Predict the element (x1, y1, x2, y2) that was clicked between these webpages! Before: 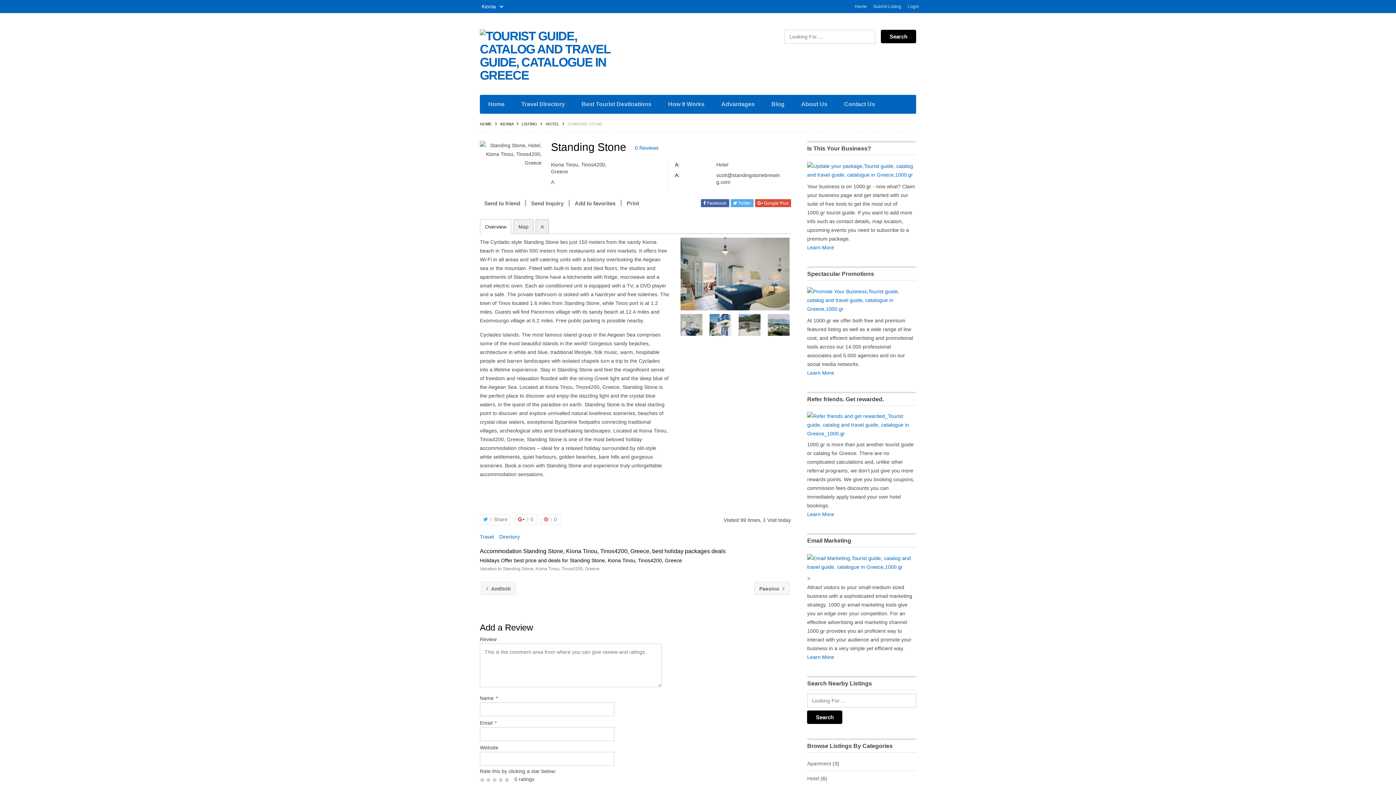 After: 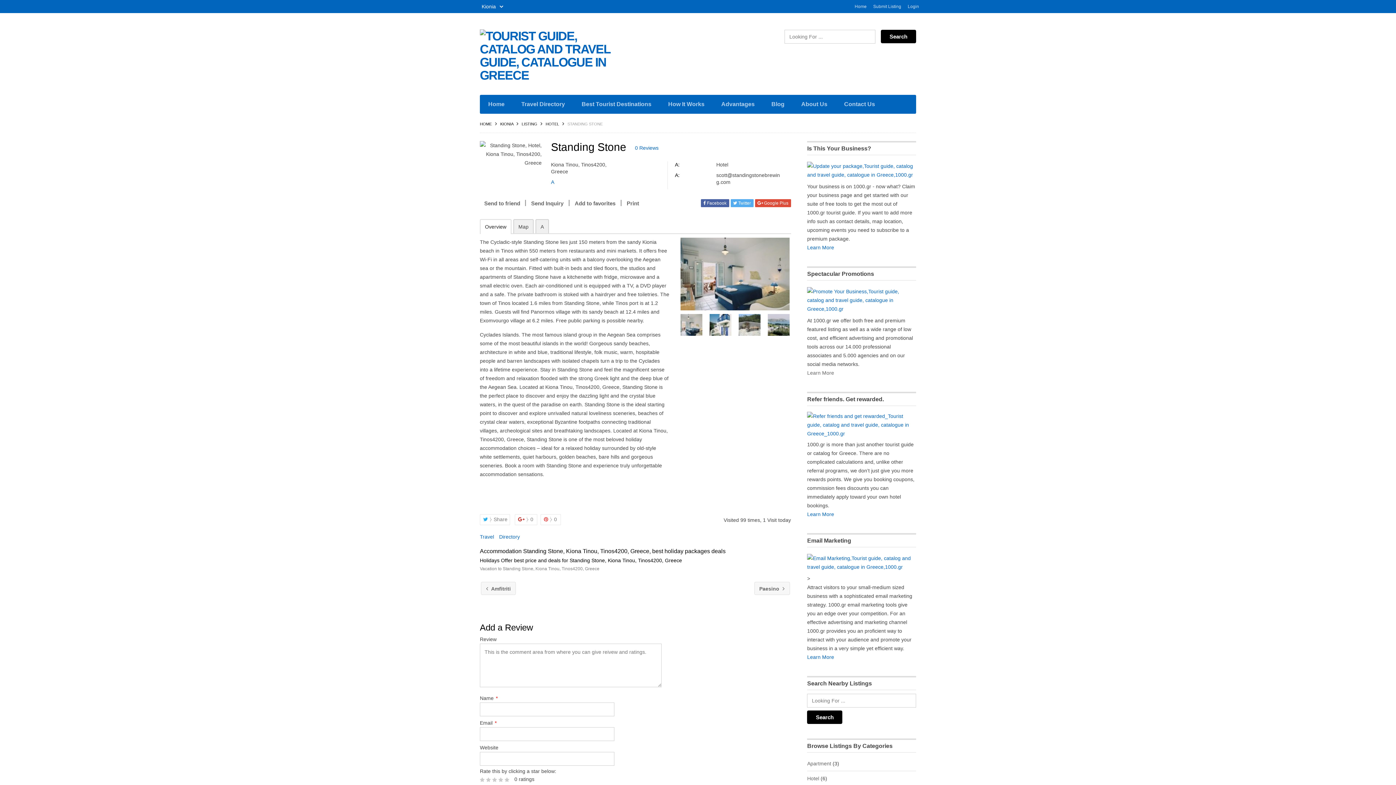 Action: bbox: (807, 370, 834, 376) label: Learn More